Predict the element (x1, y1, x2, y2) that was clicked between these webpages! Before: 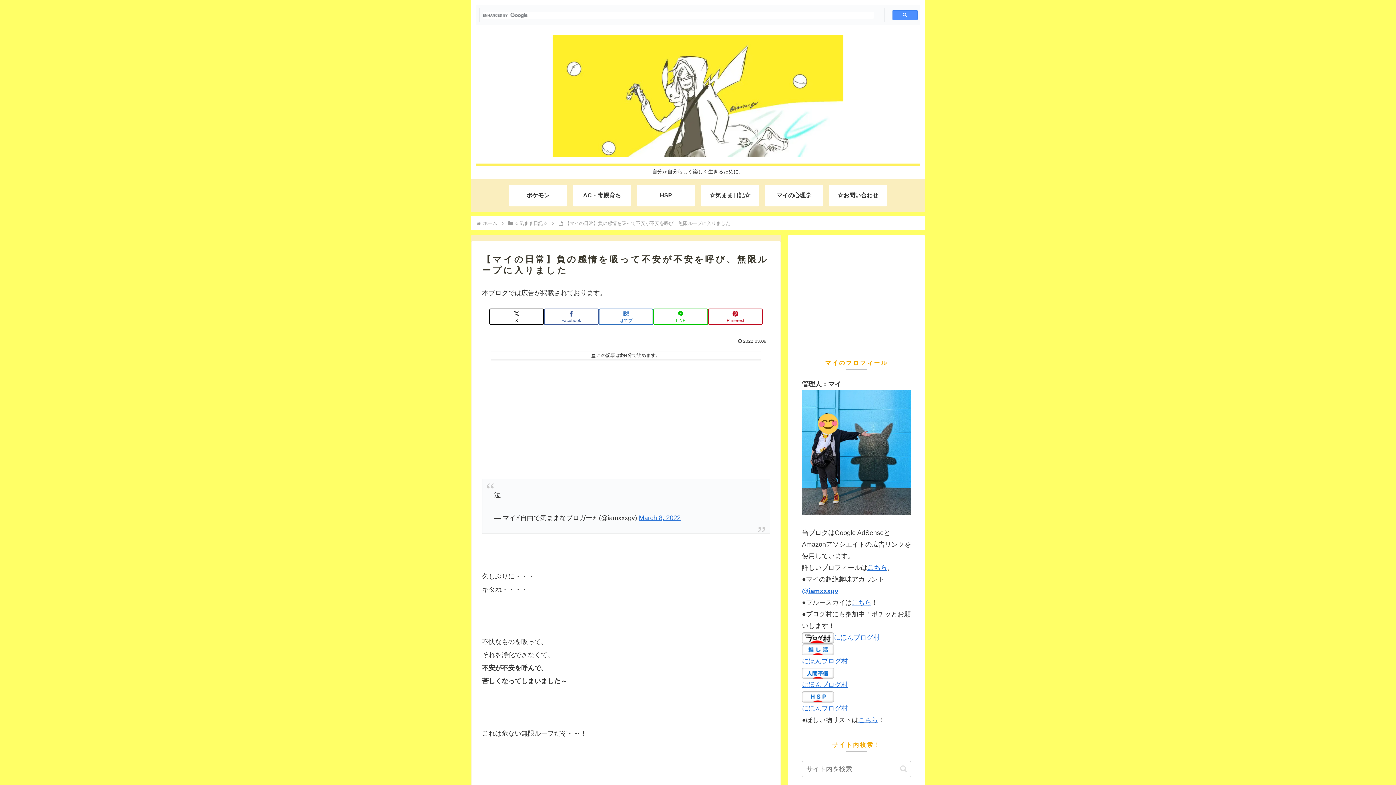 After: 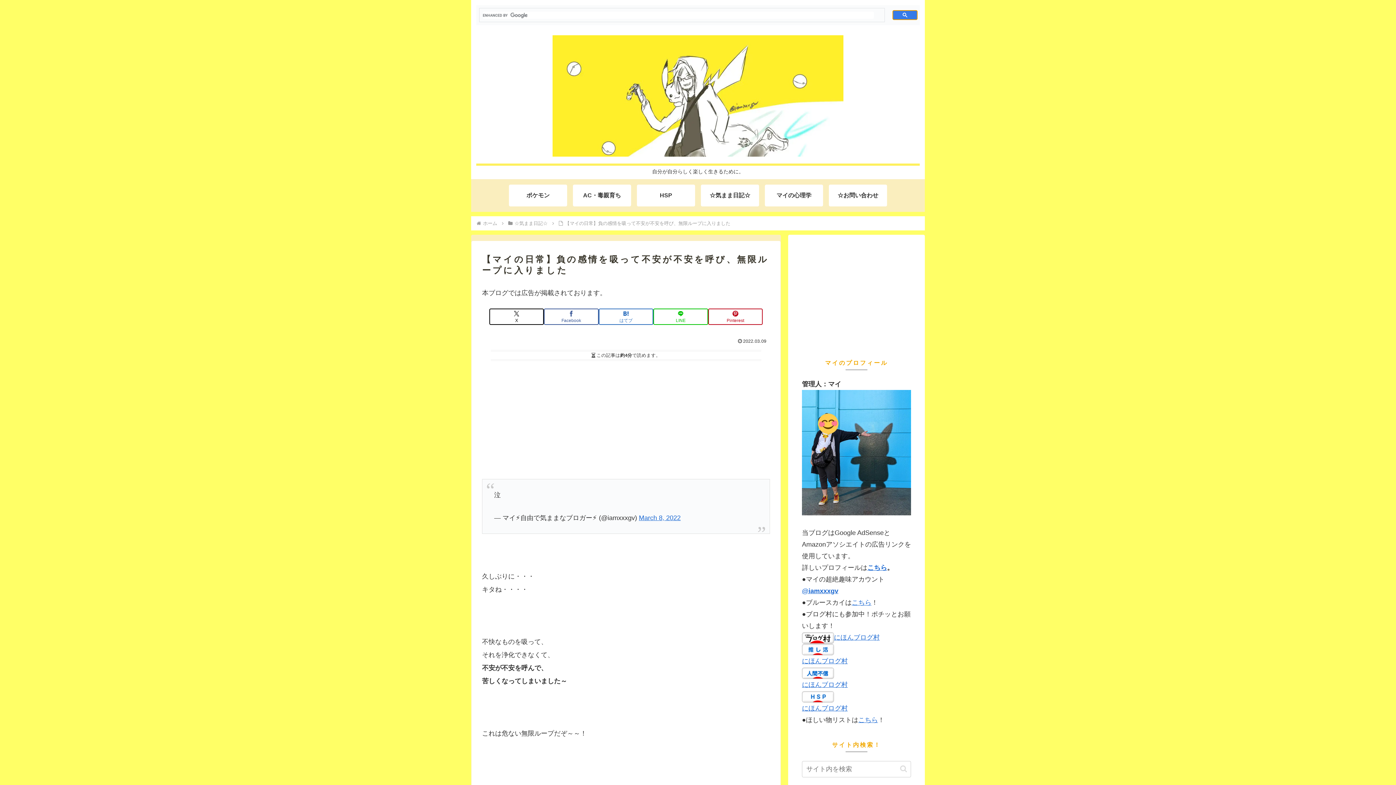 Action: bbox: (892, 10, 917, 20)